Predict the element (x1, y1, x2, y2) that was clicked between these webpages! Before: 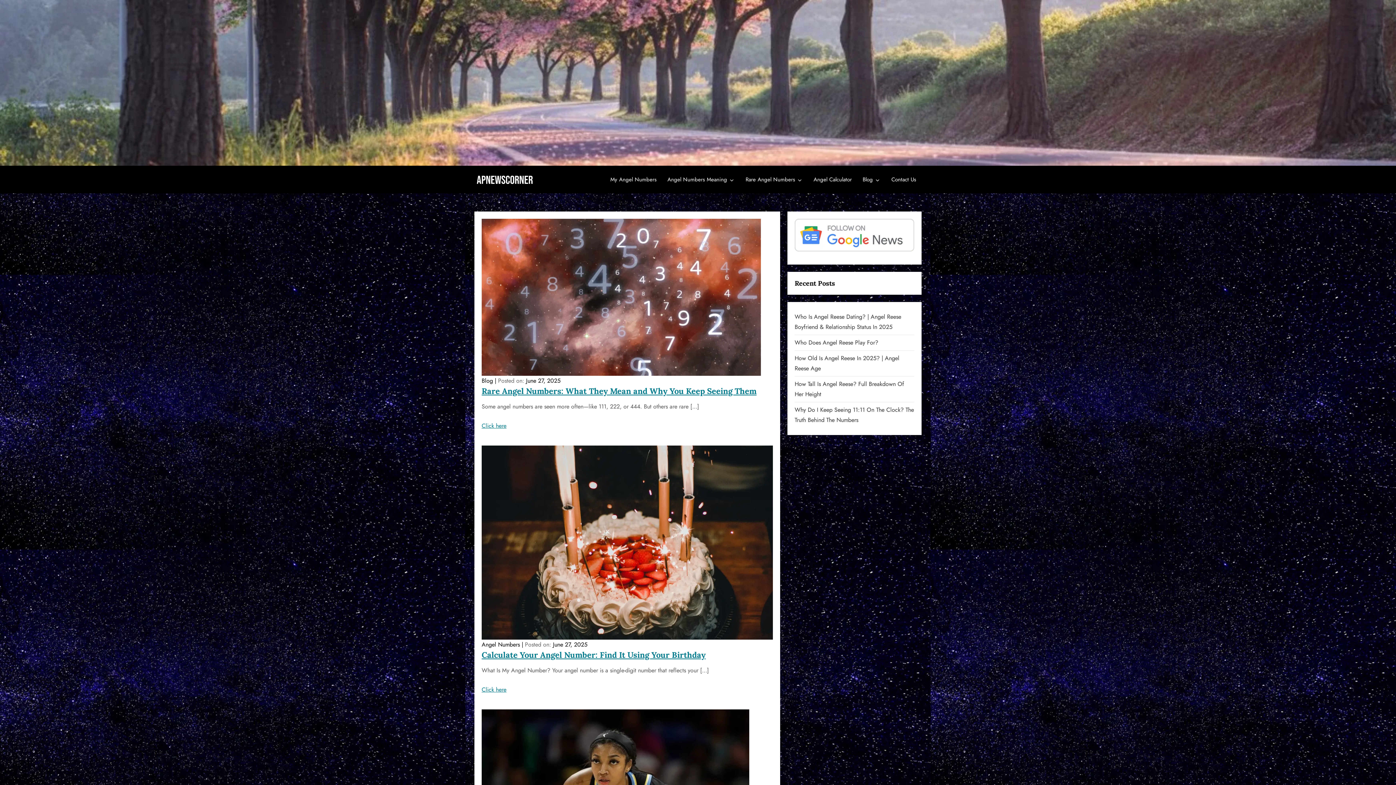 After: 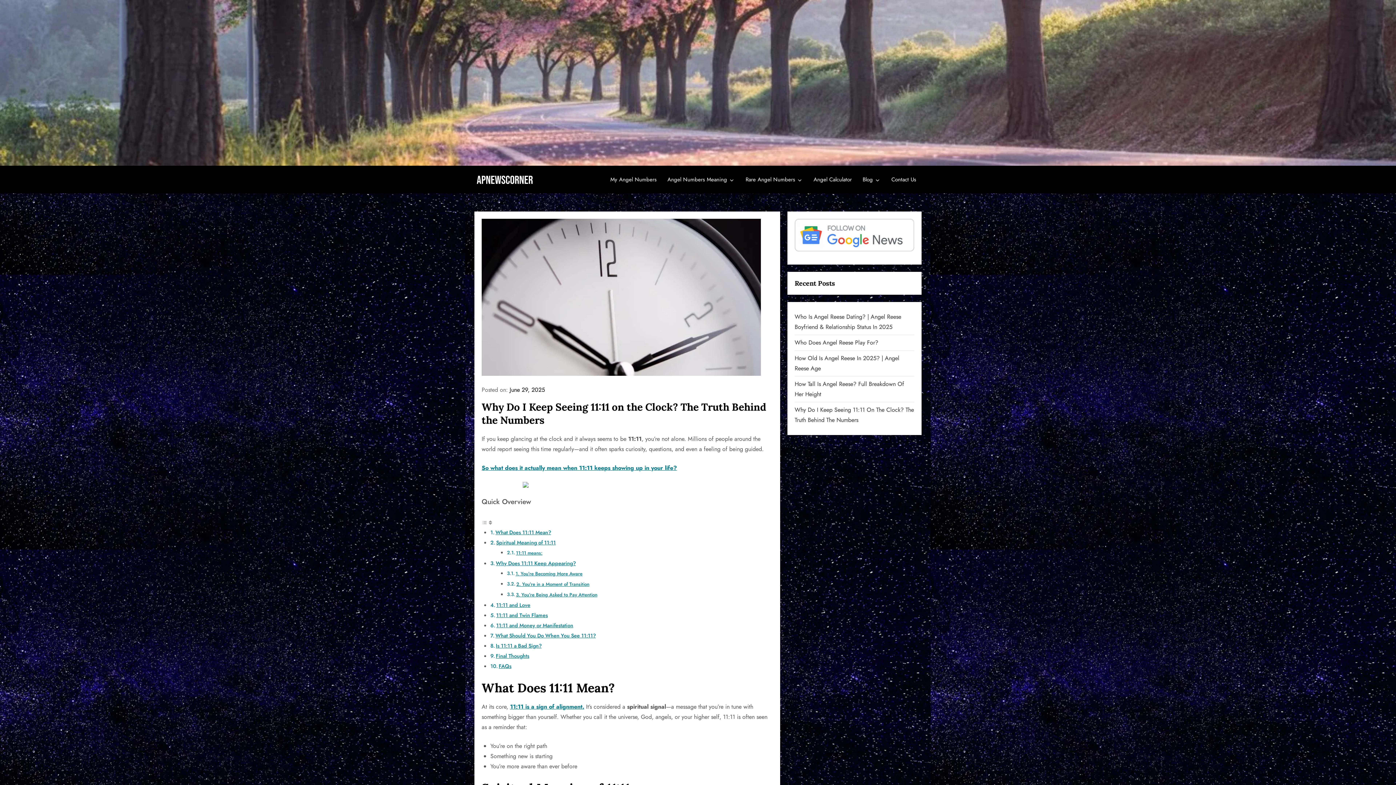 Action: label: Why Do I Keep Seeing 11:11 On The Clock? The Truth Behind The Numbers bbox: (794, 405, 914, 425)